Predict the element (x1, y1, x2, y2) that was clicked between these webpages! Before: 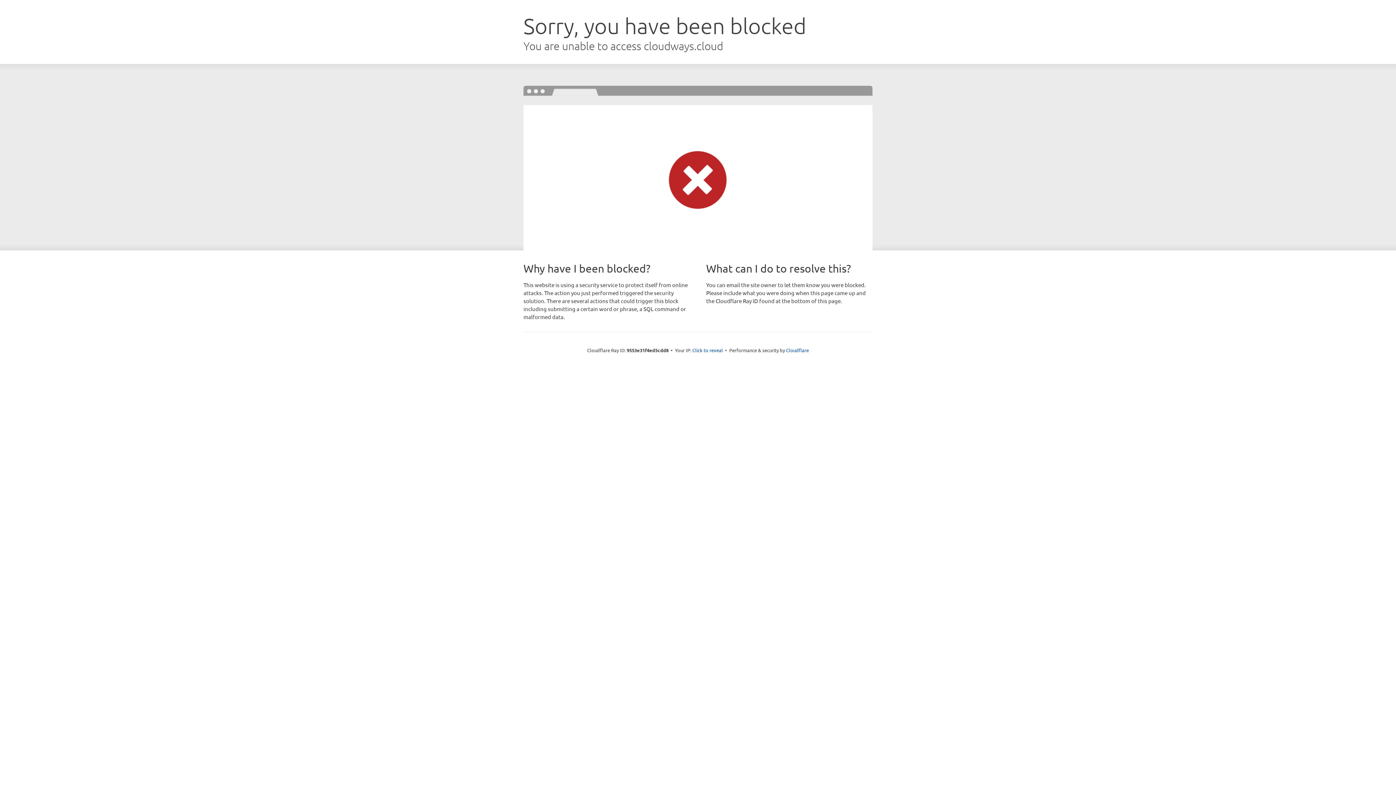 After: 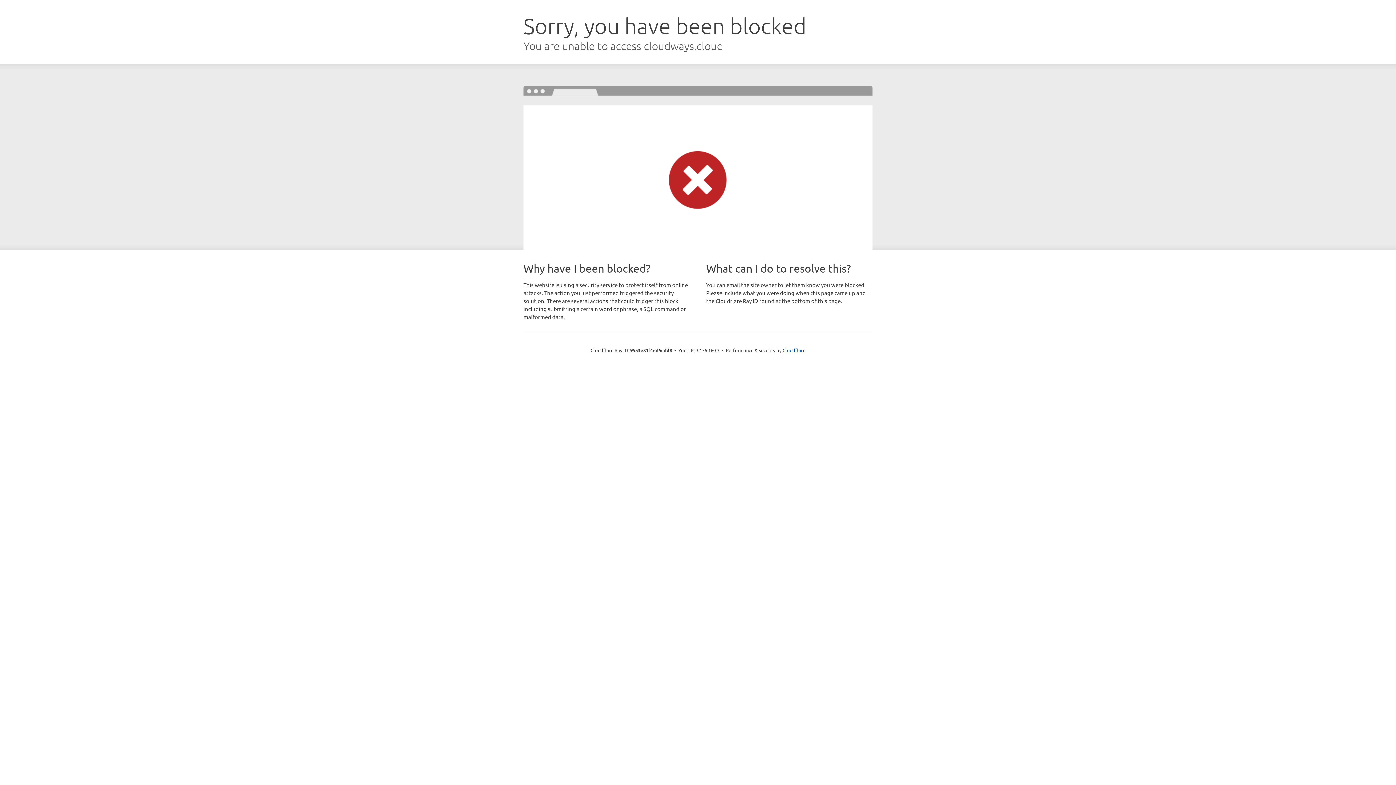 Action: label: Click to reveal bbox: (692, 346, 723, 353)